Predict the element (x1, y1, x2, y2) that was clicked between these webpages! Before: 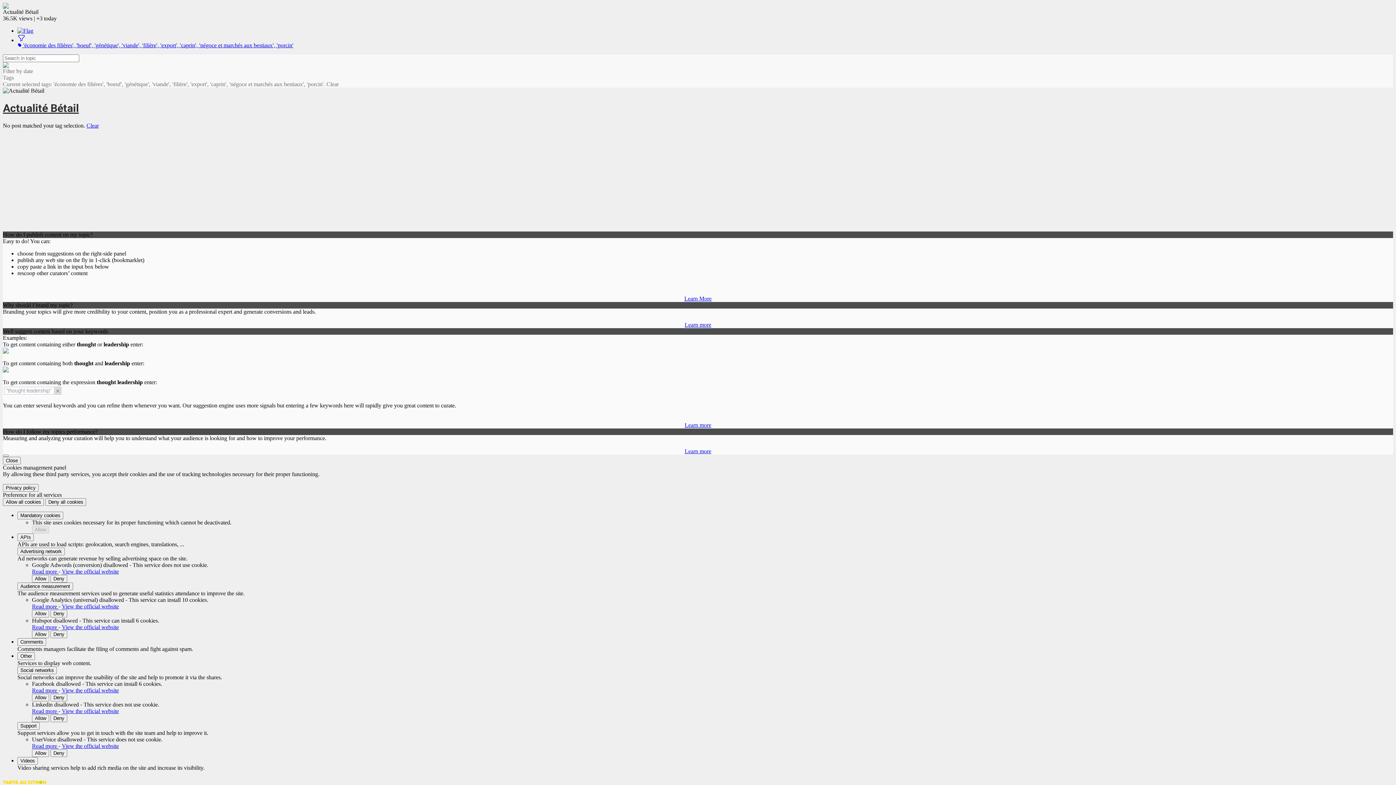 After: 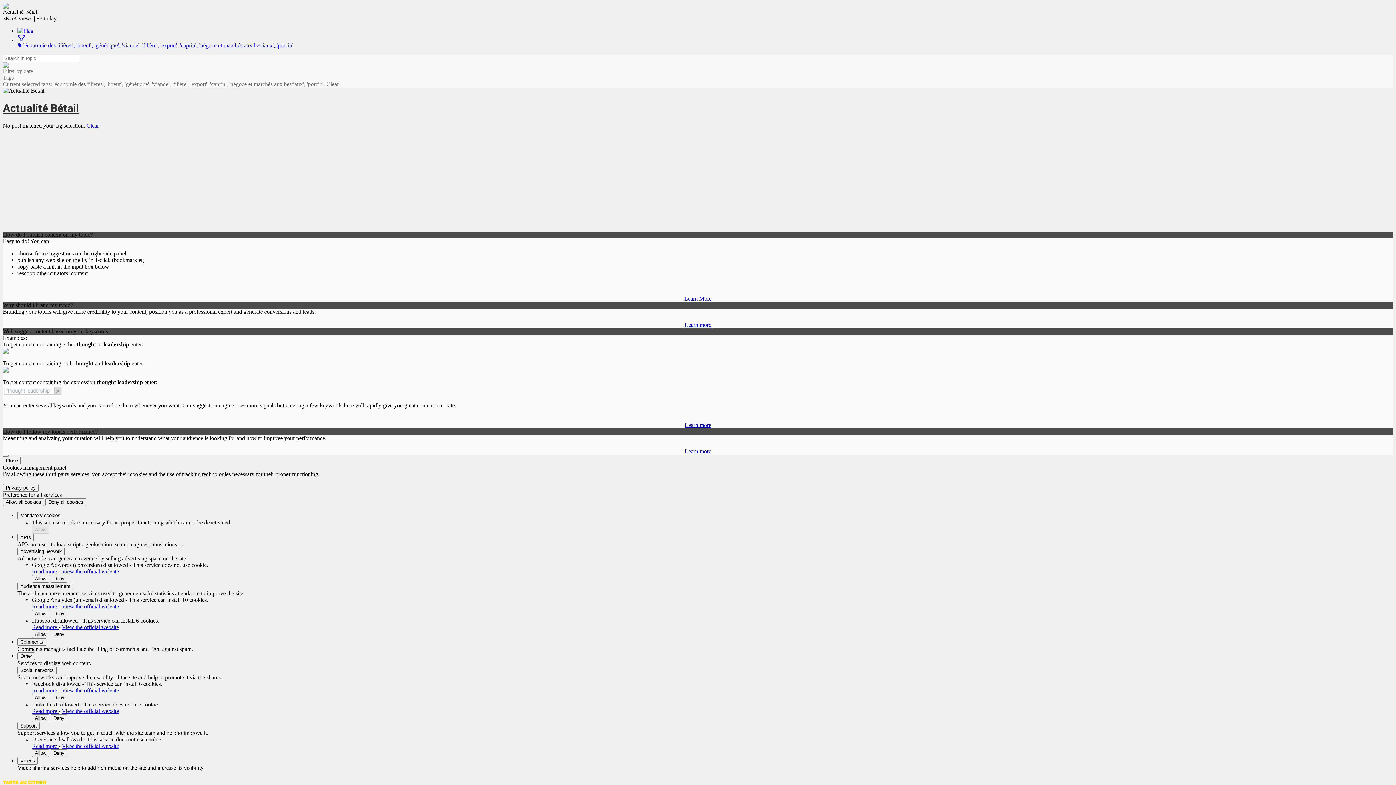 Action: label: Learn More bbox: (684, 295, 711, 301)